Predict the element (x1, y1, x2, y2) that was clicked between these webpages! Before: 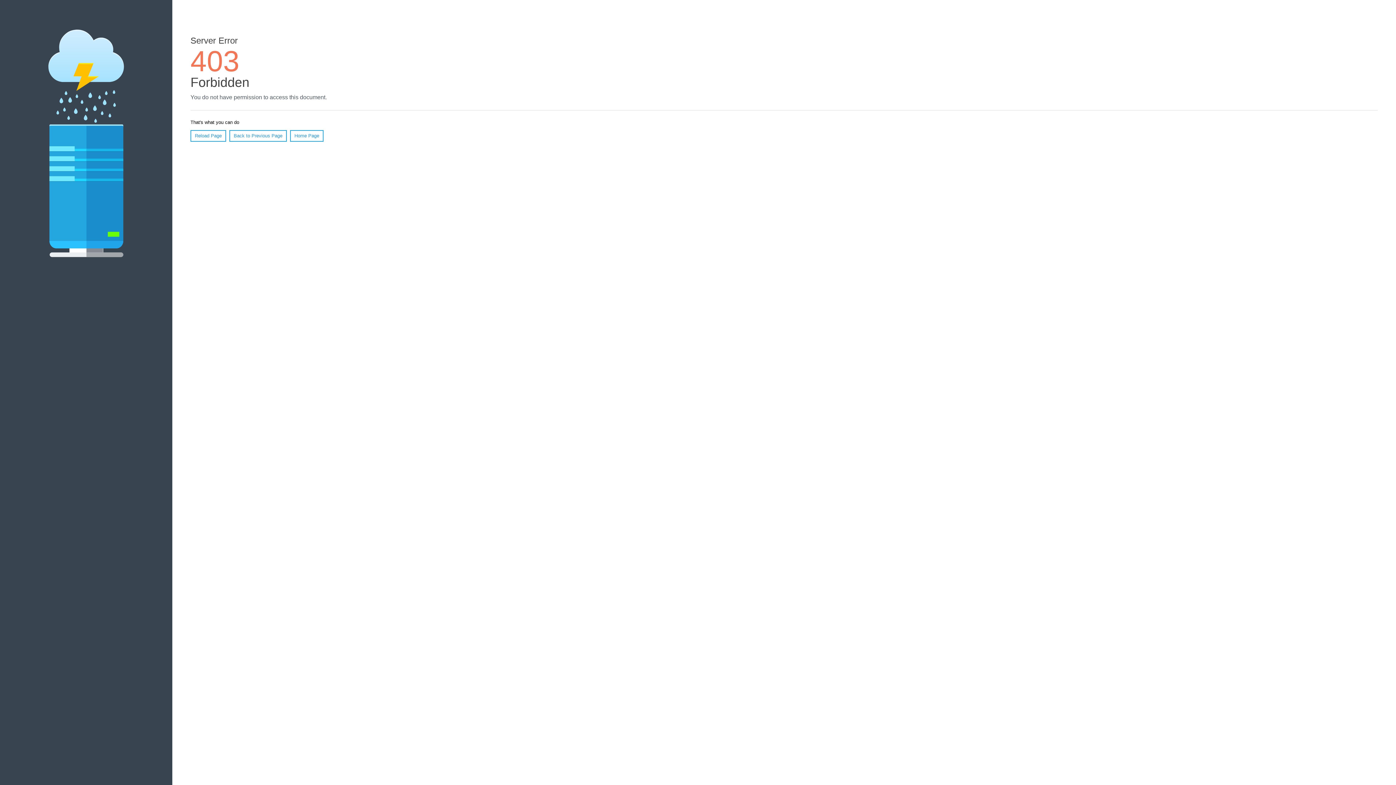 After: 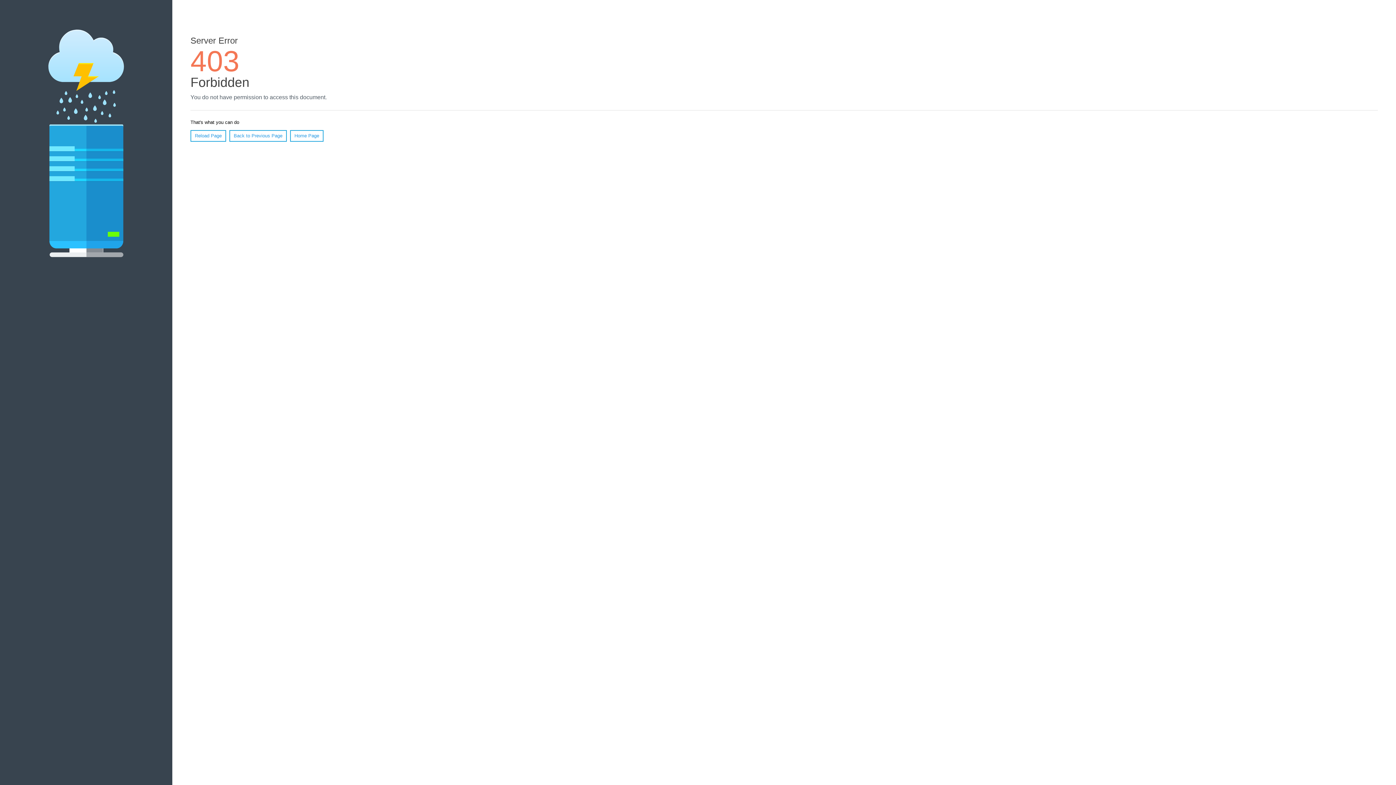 Action: label: Home Page bbox: (290, 130, 323, 141)